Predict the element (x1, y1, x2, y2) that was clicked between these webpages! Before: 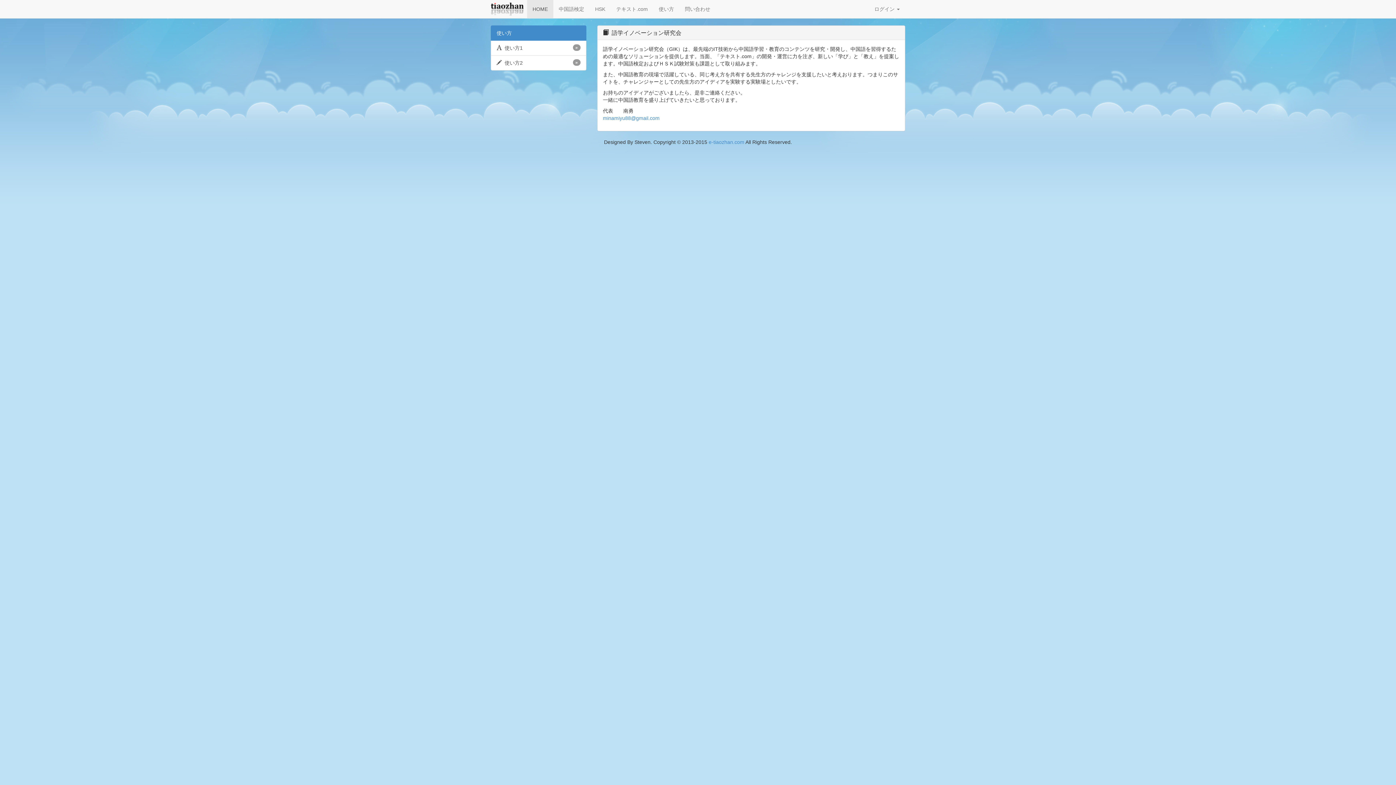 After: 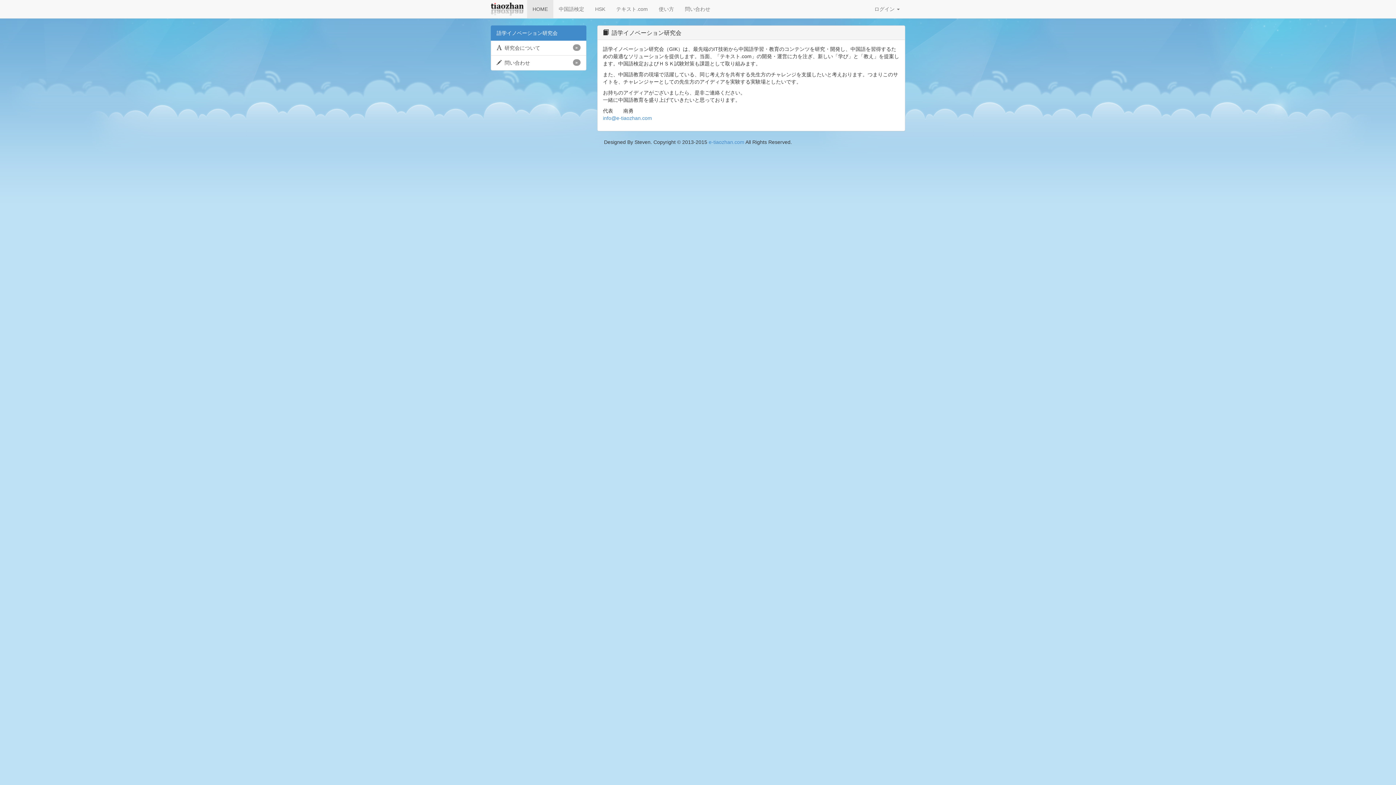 Action: bbox: (490, 5, 523, 11)